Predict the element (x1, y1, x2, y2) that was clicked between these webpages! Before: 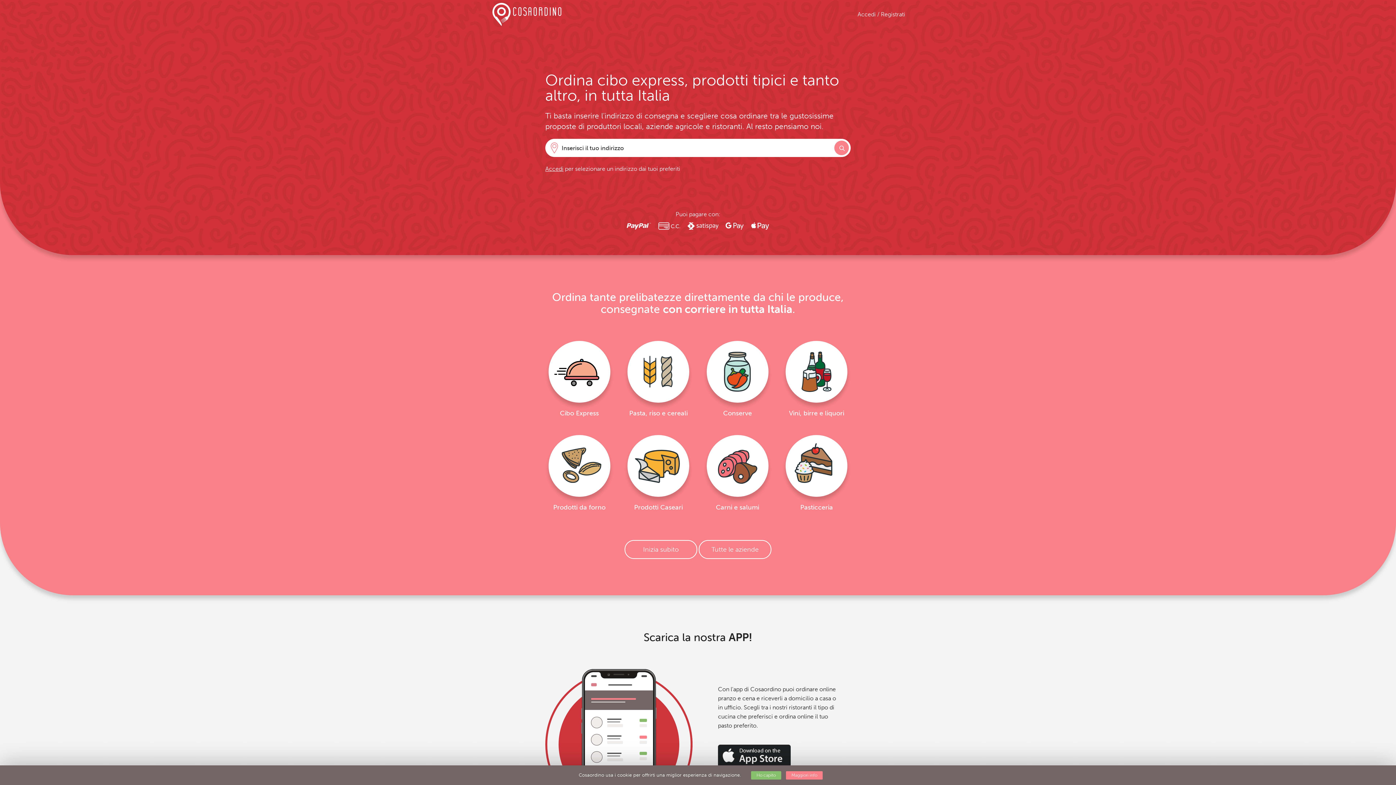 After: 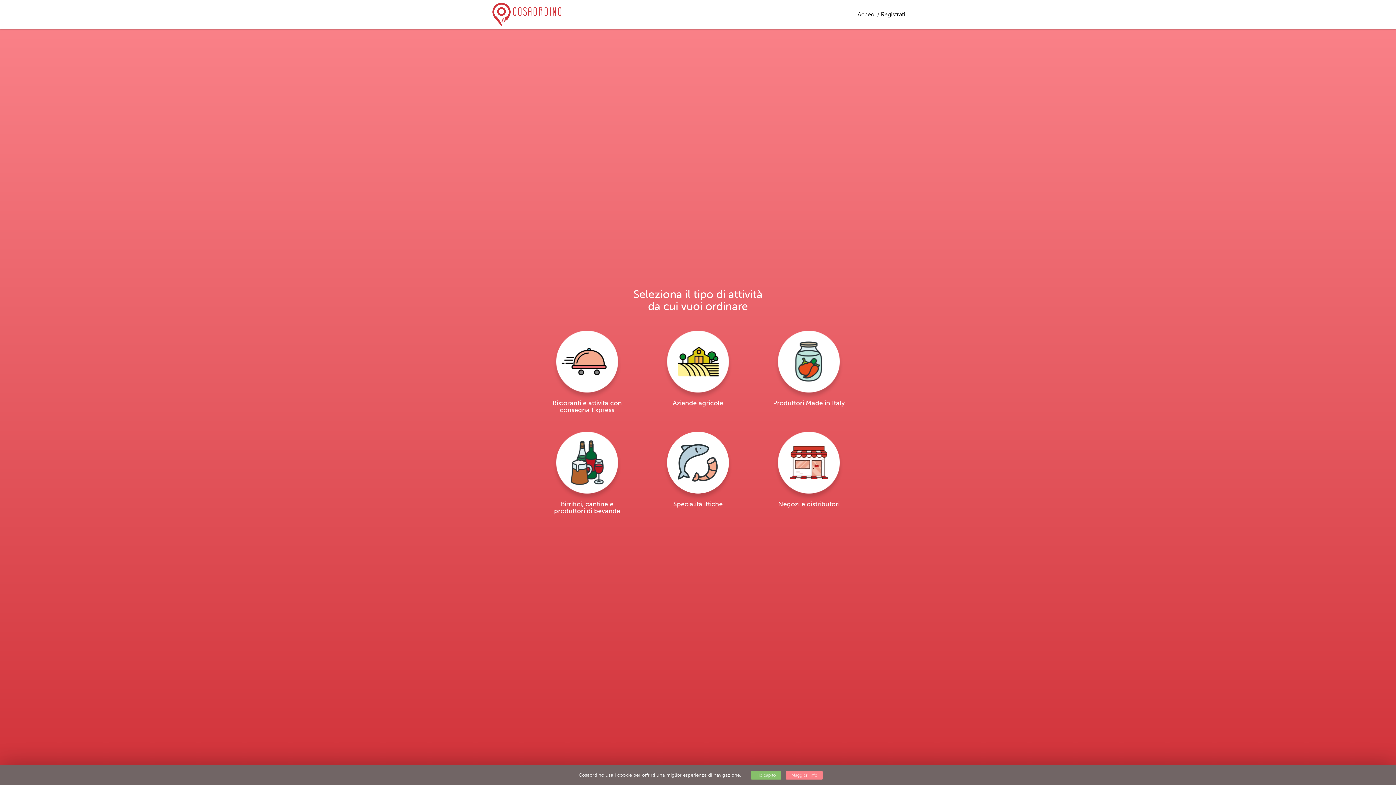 Action: bbox: (698, 540, 771, 559) label: Tutte le aziende